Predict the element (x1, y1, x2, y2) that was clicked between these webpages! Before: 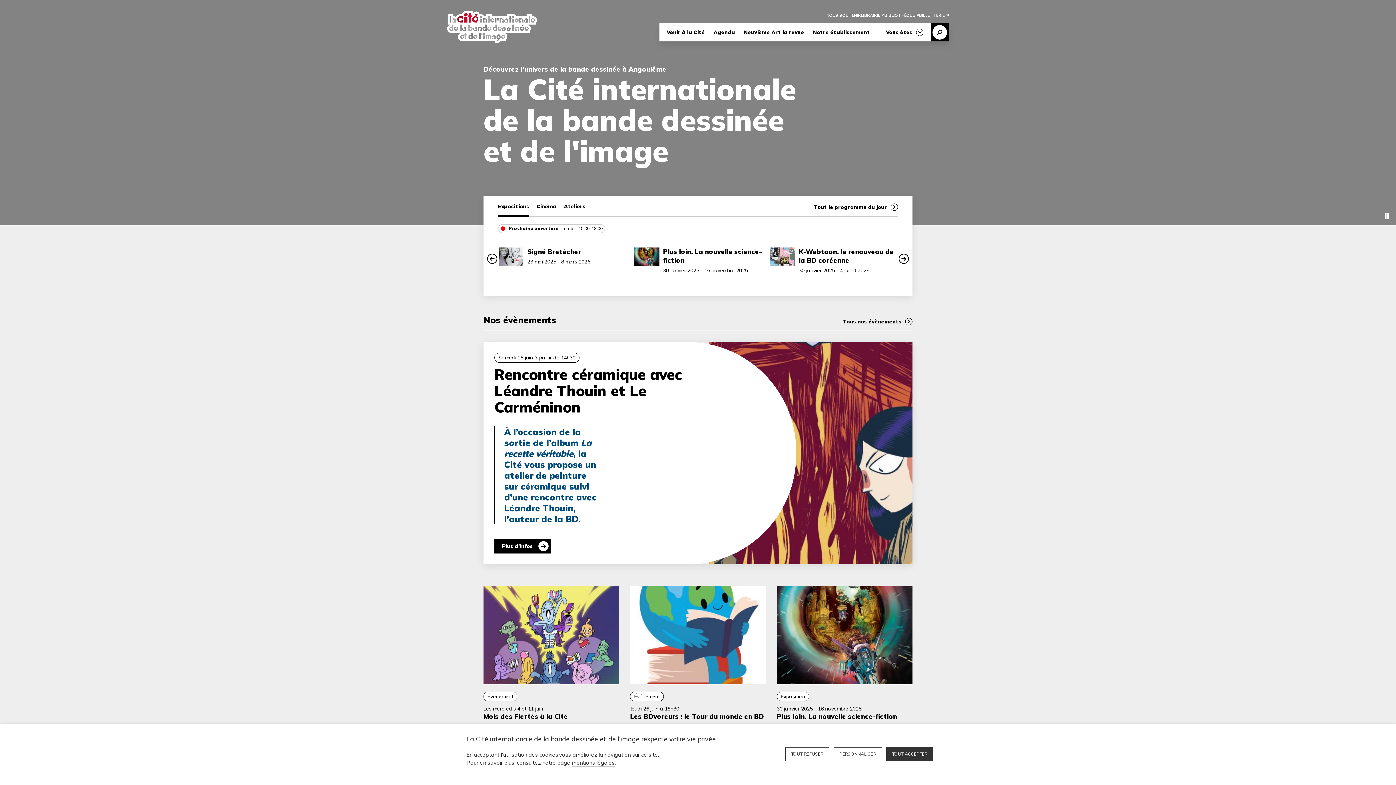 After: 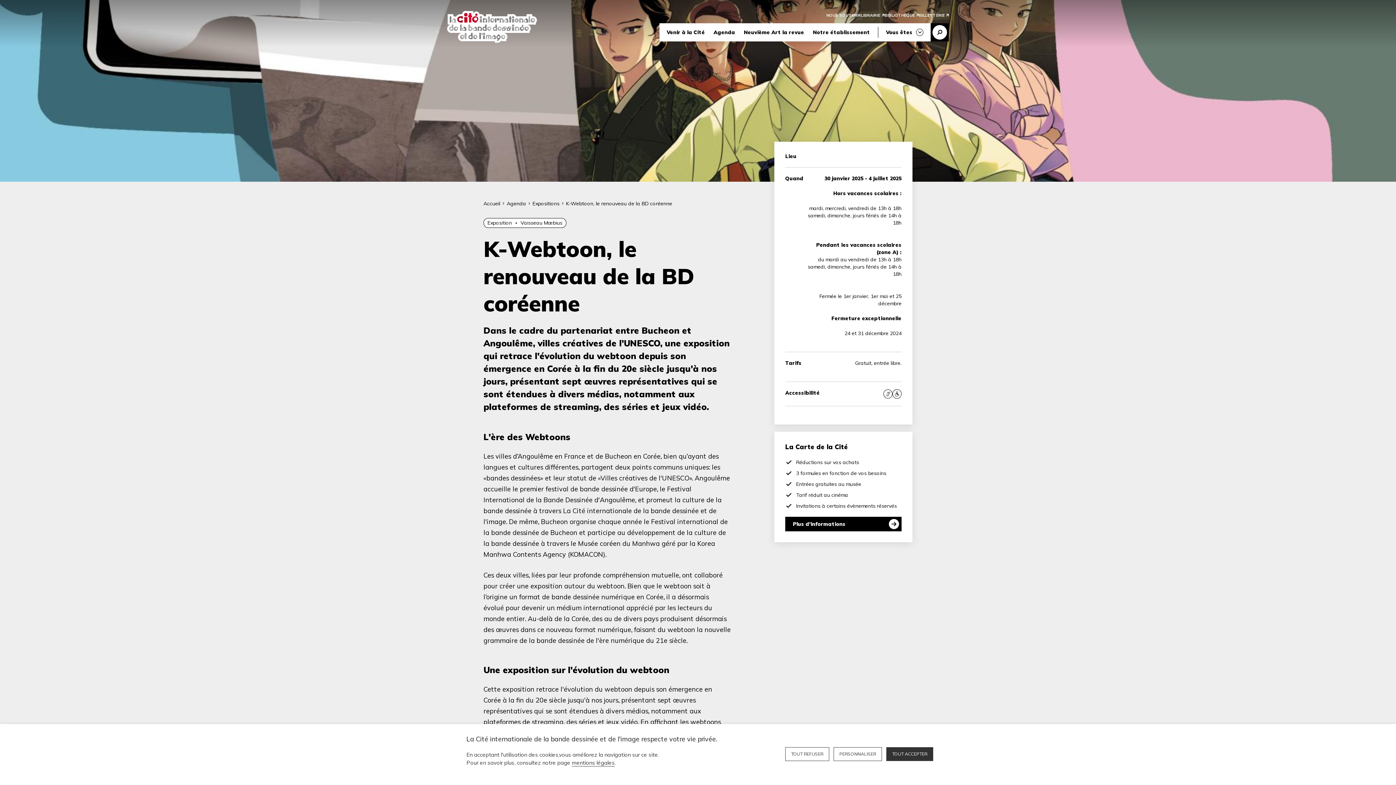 Action: label: K-Webtoon, le renouveau de la BD coréenne bbox: (799, 247, 893, 264)